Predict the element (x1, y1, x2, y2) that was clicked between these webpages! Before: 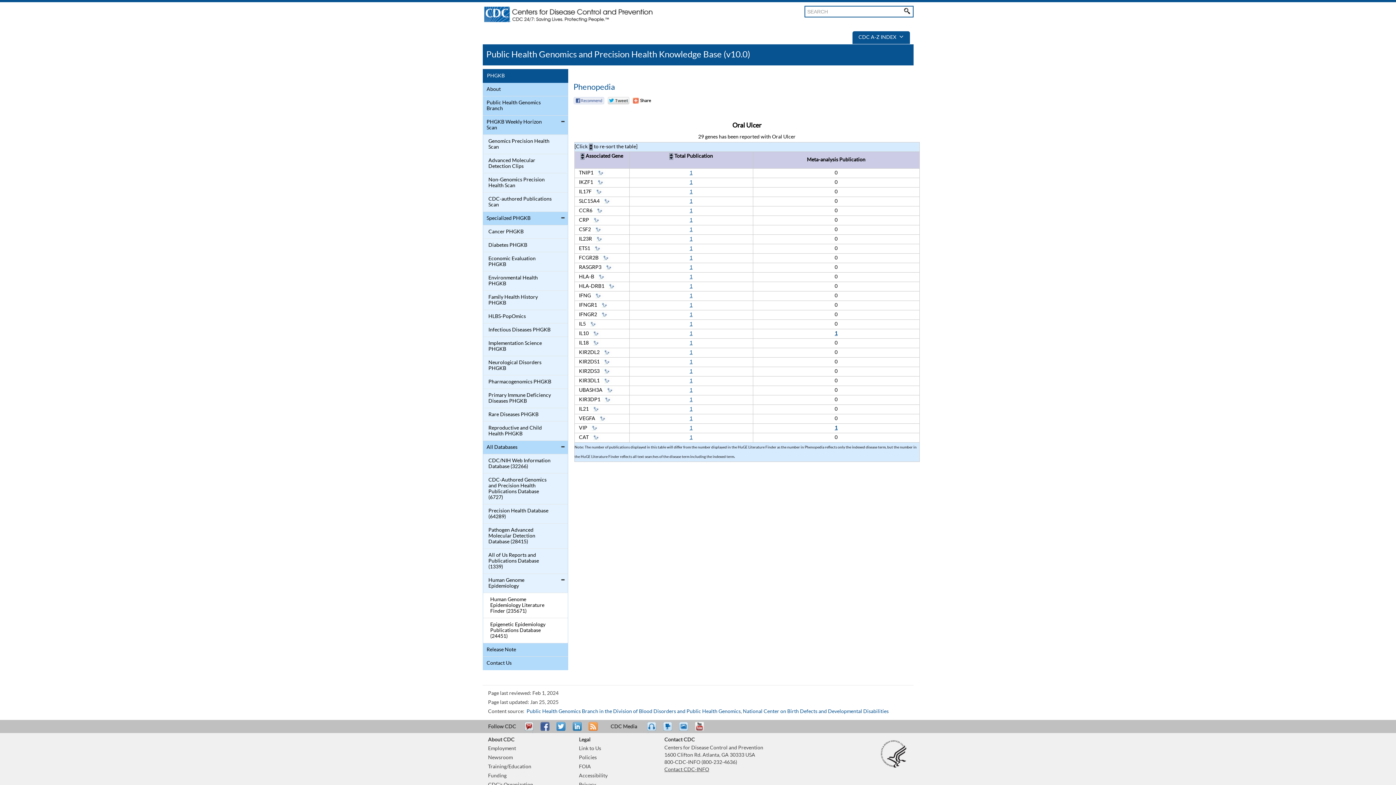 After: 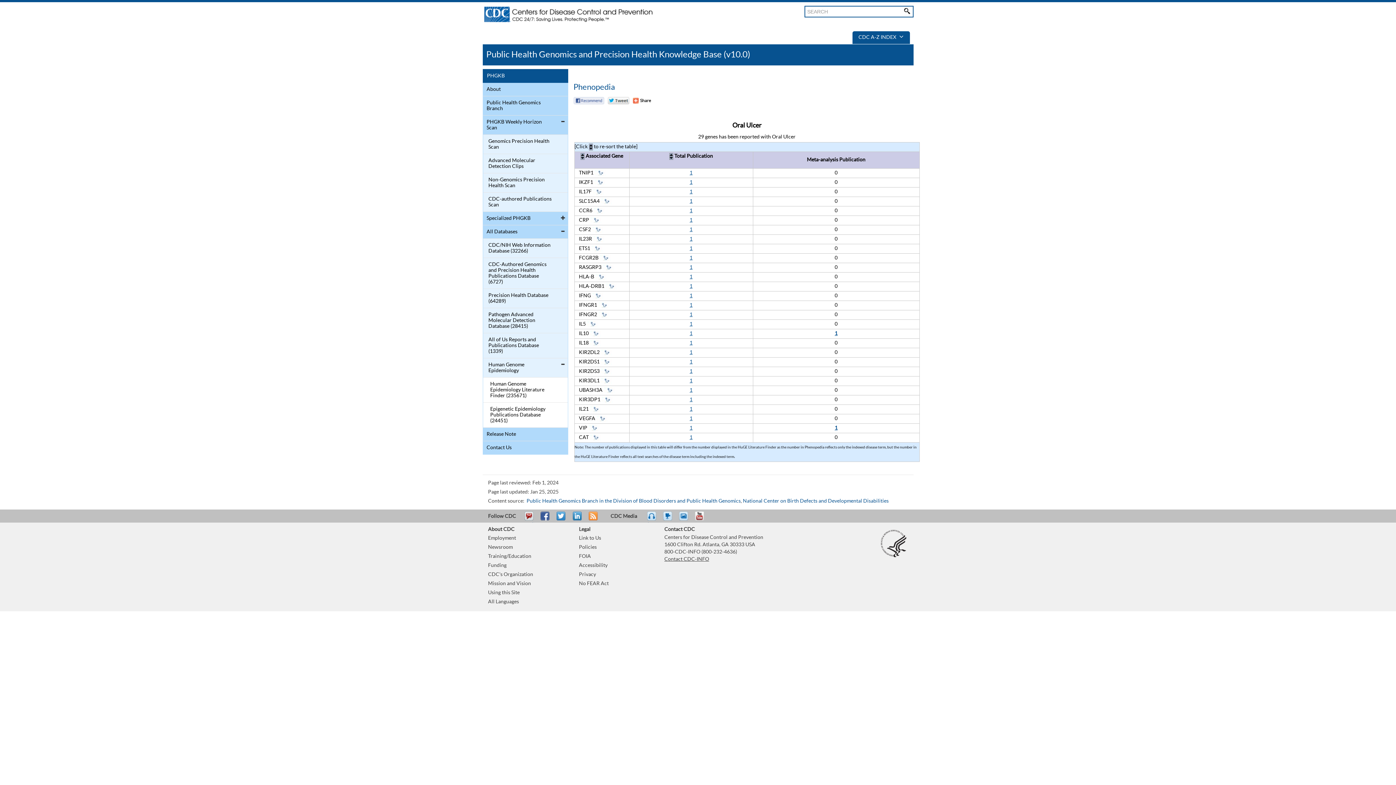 Action: bbox: (558, 212, 567, 223)